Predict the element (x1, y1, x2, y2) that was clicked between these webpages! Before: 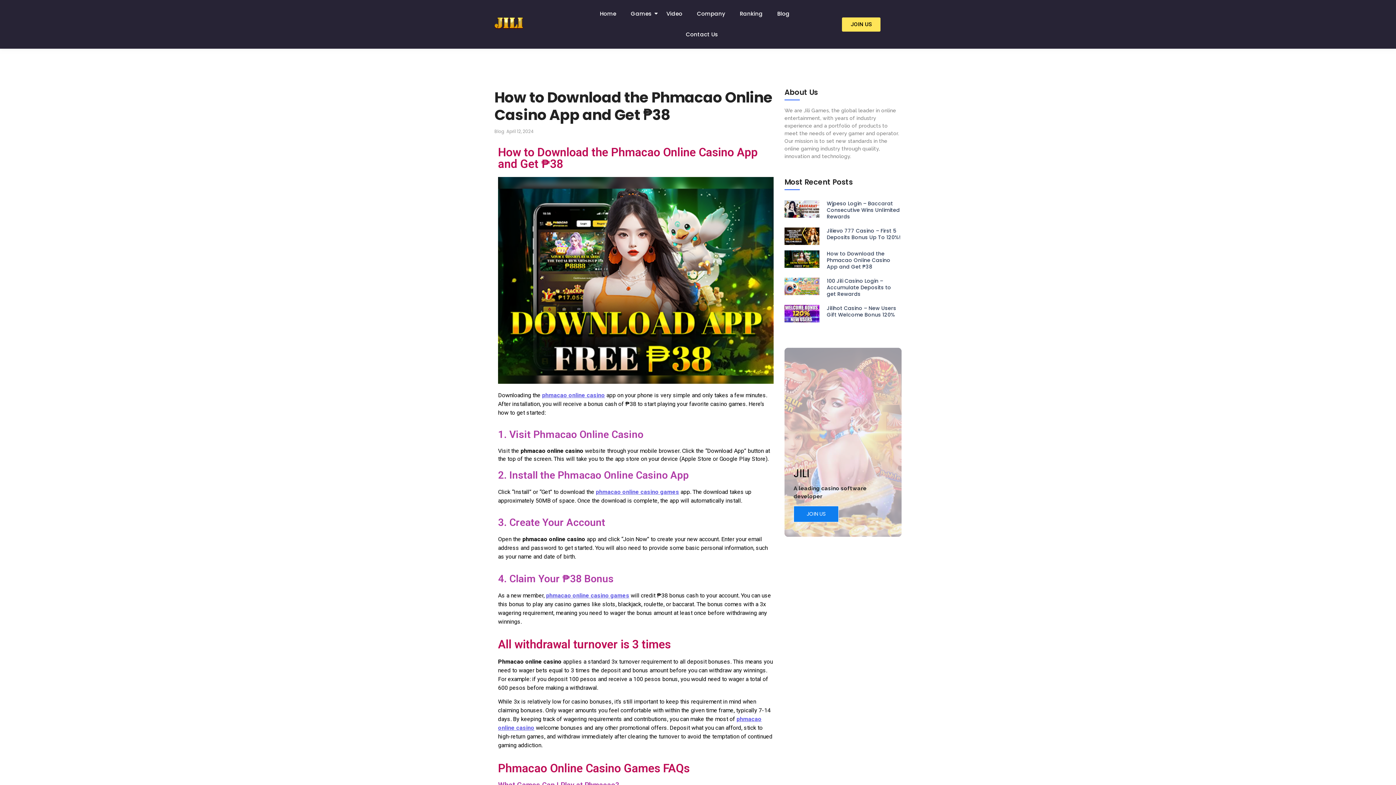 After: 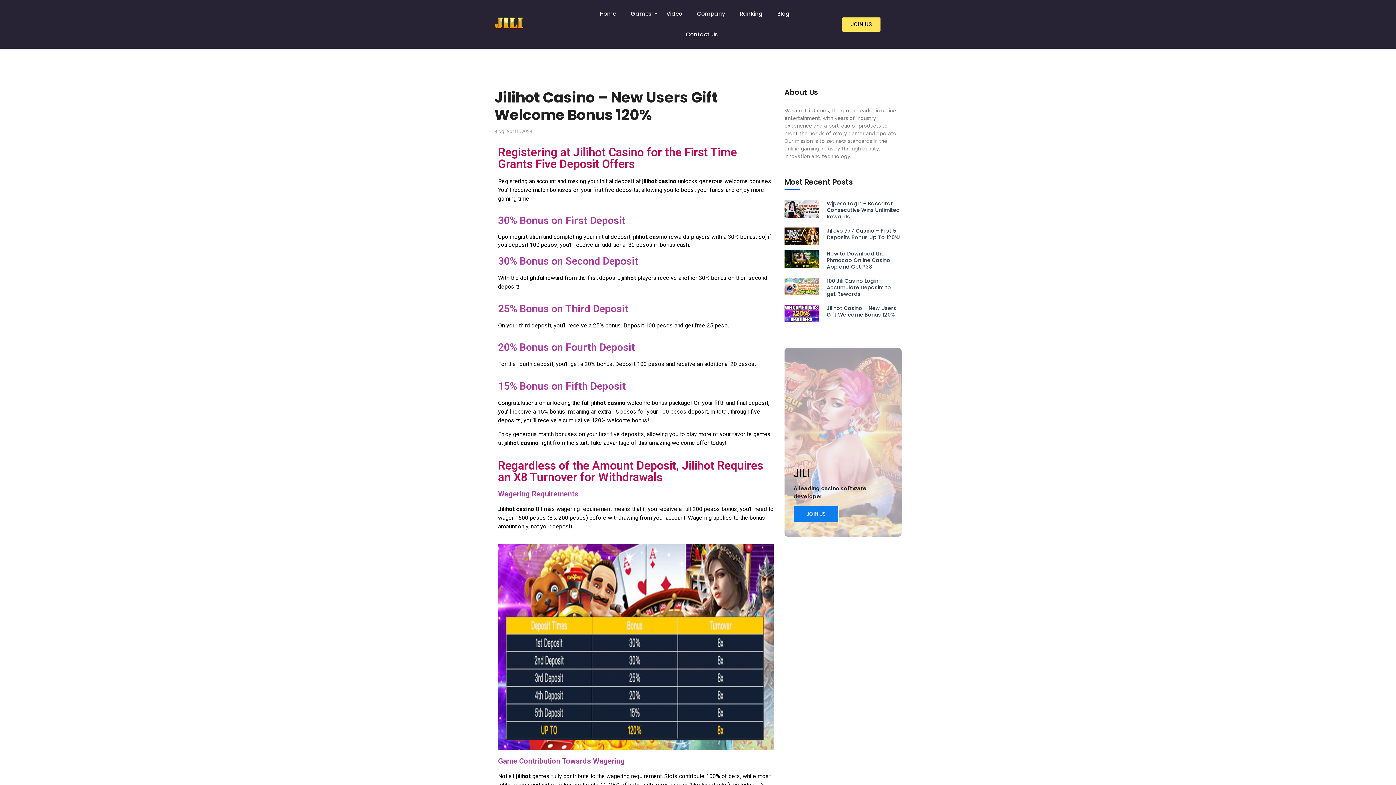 Action: bbox: (827, 305, 901, 318) label: Jilihot Casino – New Users Gift Welcome Bonus 120%